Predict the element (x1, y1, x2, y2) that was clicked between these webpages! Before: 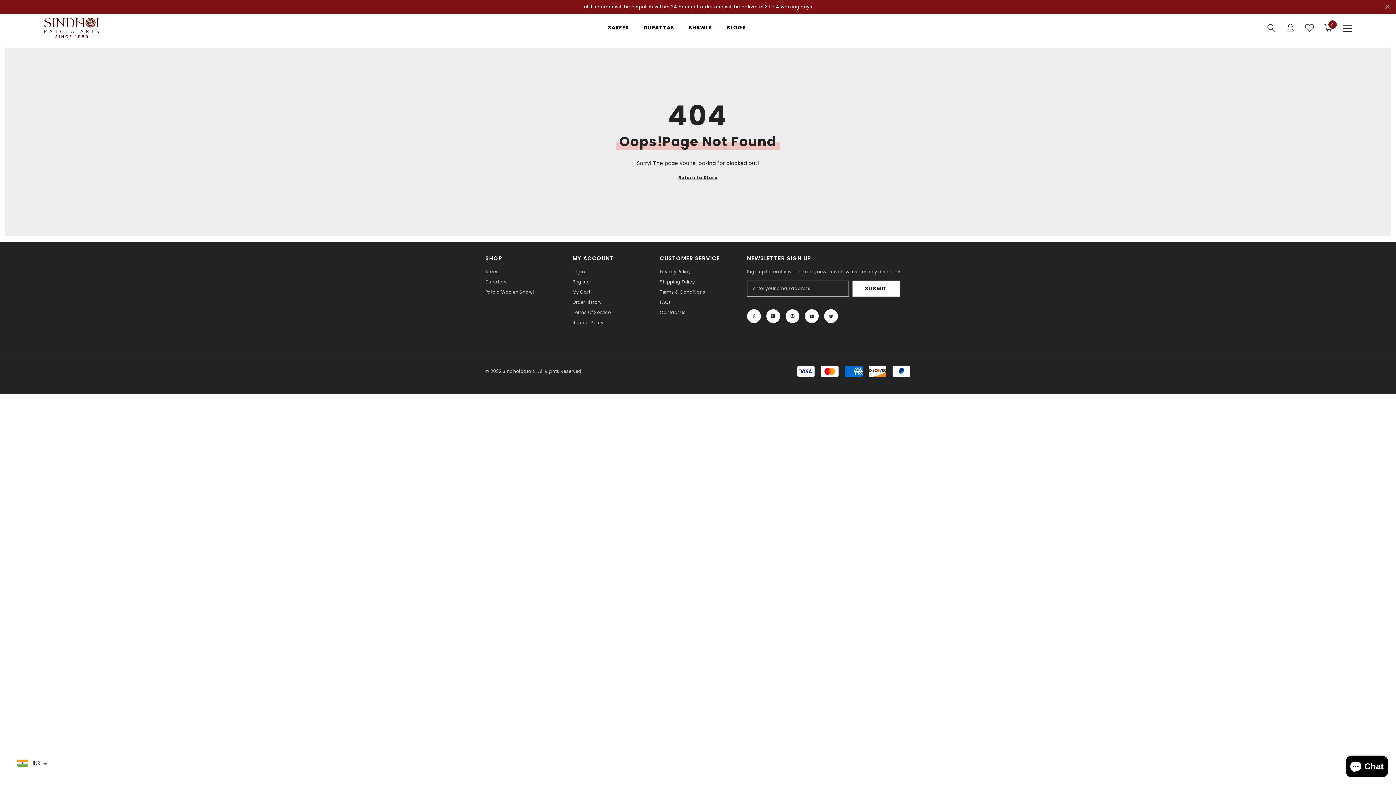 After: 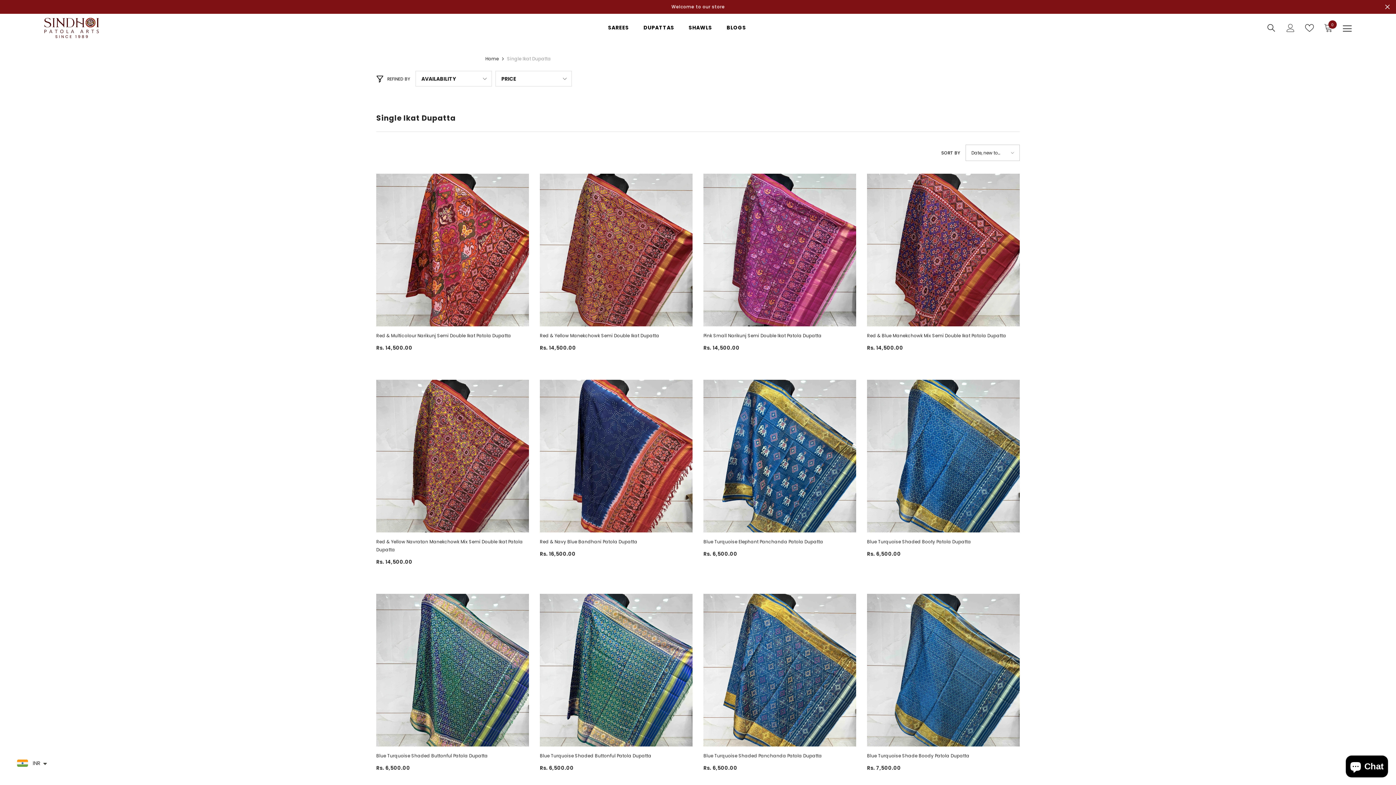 Action: bbox: (485, 277, 506, 287) label: Dupattas